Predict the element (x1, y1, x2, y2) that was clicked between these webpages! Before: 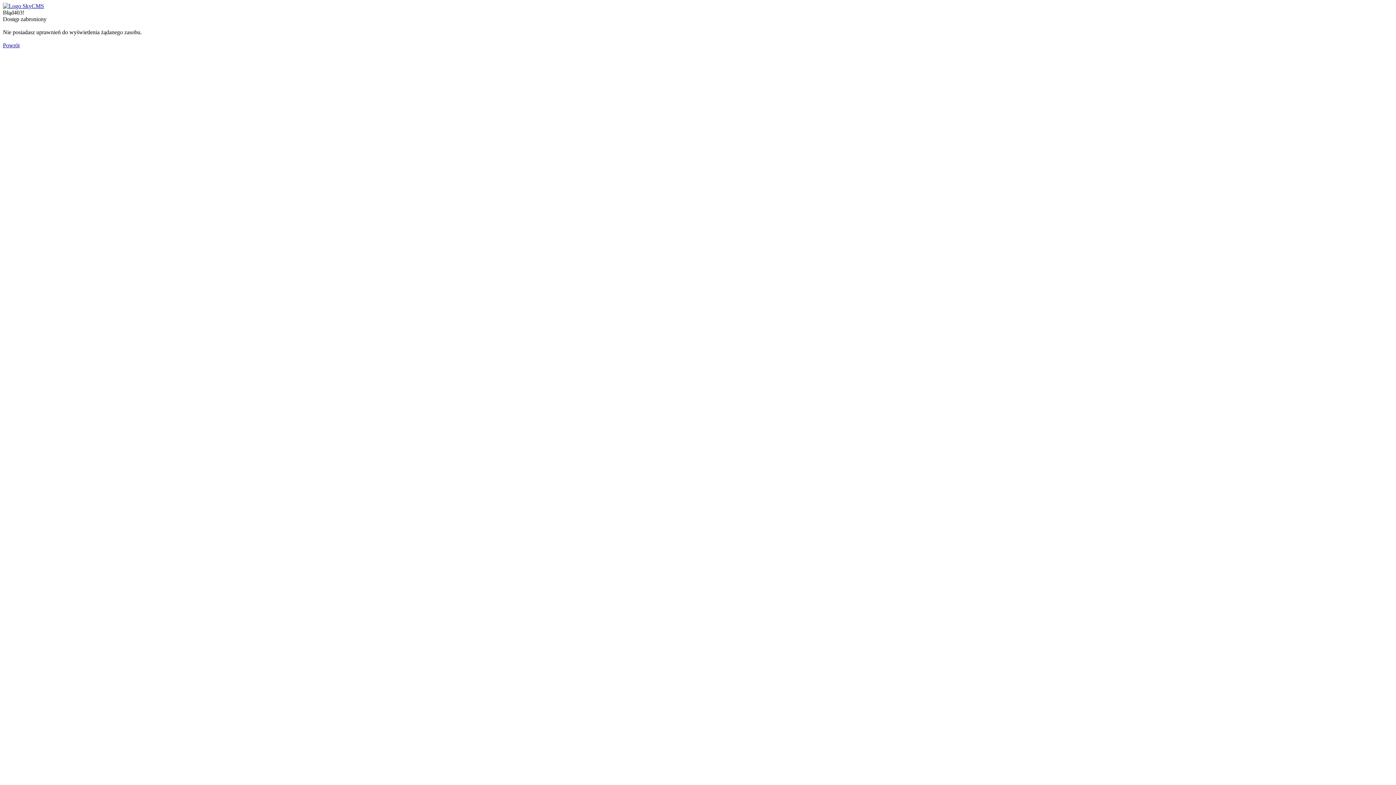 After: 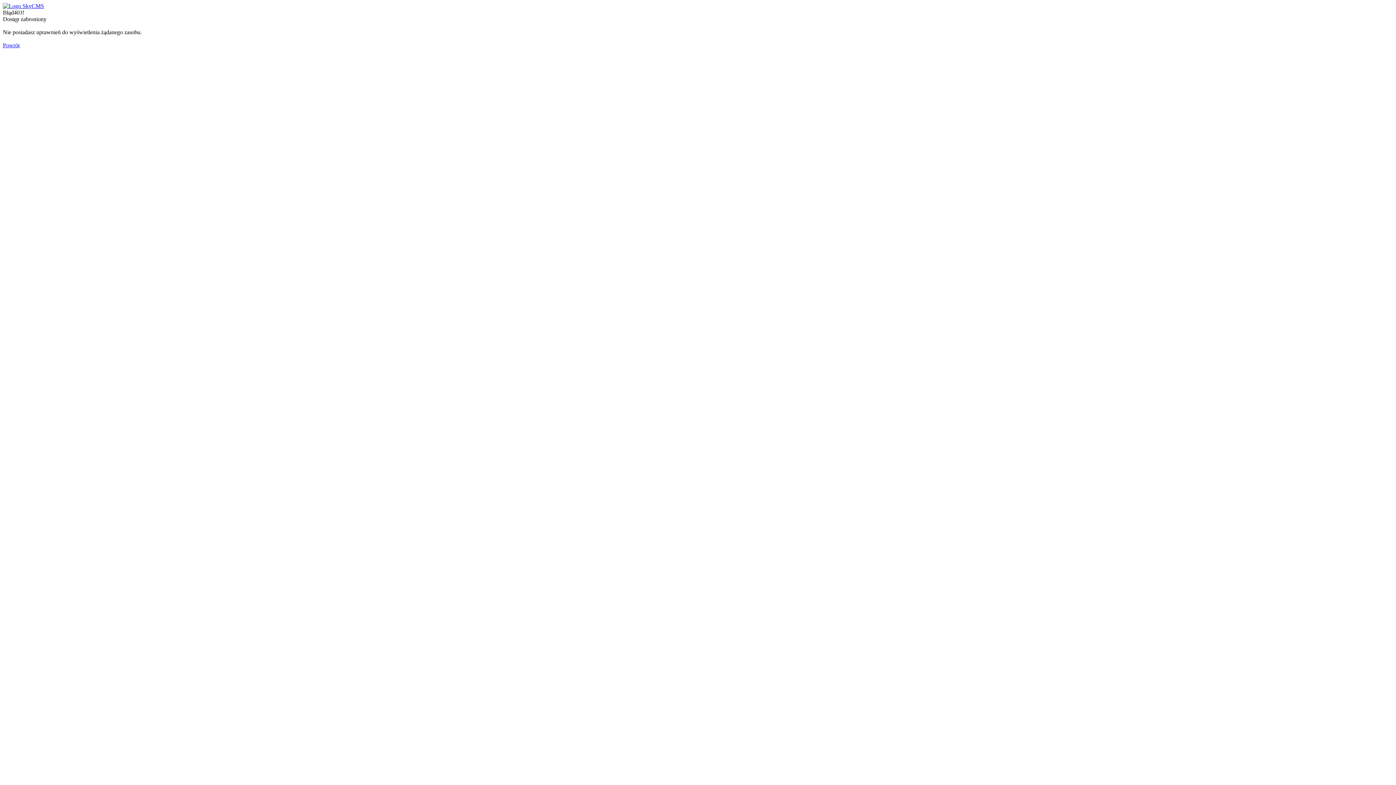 Action: bbox: (2, 42, 19, 48) label: Powrót